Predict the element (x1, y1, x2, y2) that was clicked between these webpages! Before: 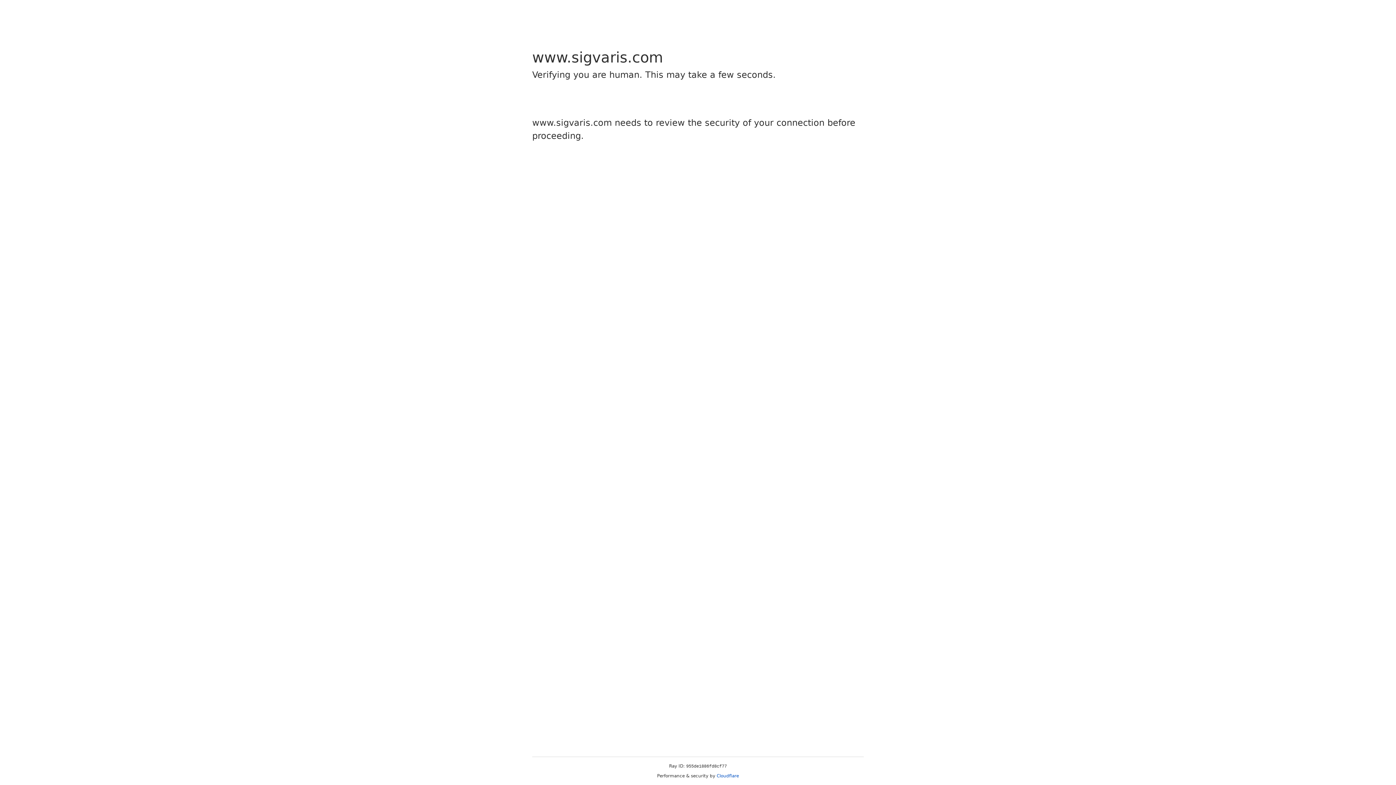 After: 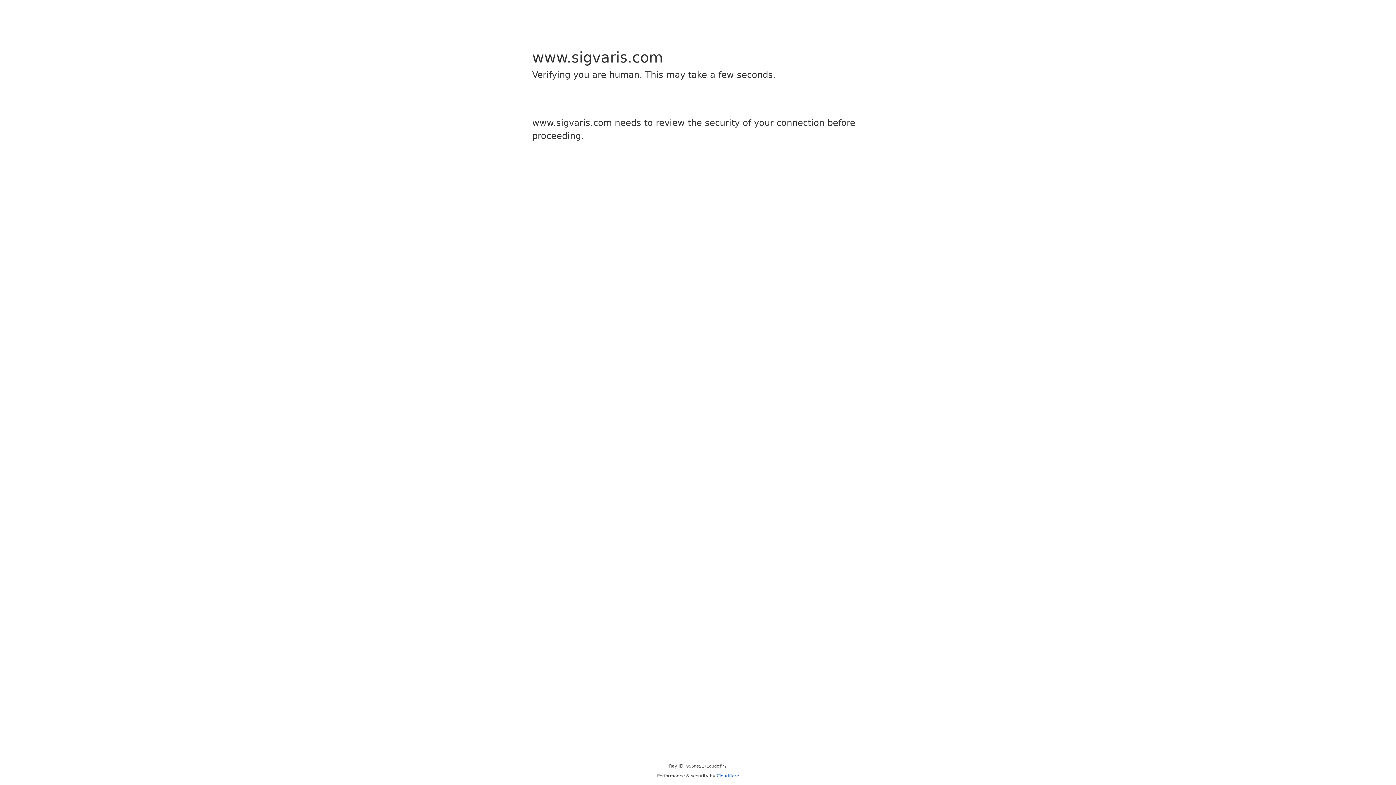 Action: label: Cloudflare bbox: (716, 773, 739, 778)